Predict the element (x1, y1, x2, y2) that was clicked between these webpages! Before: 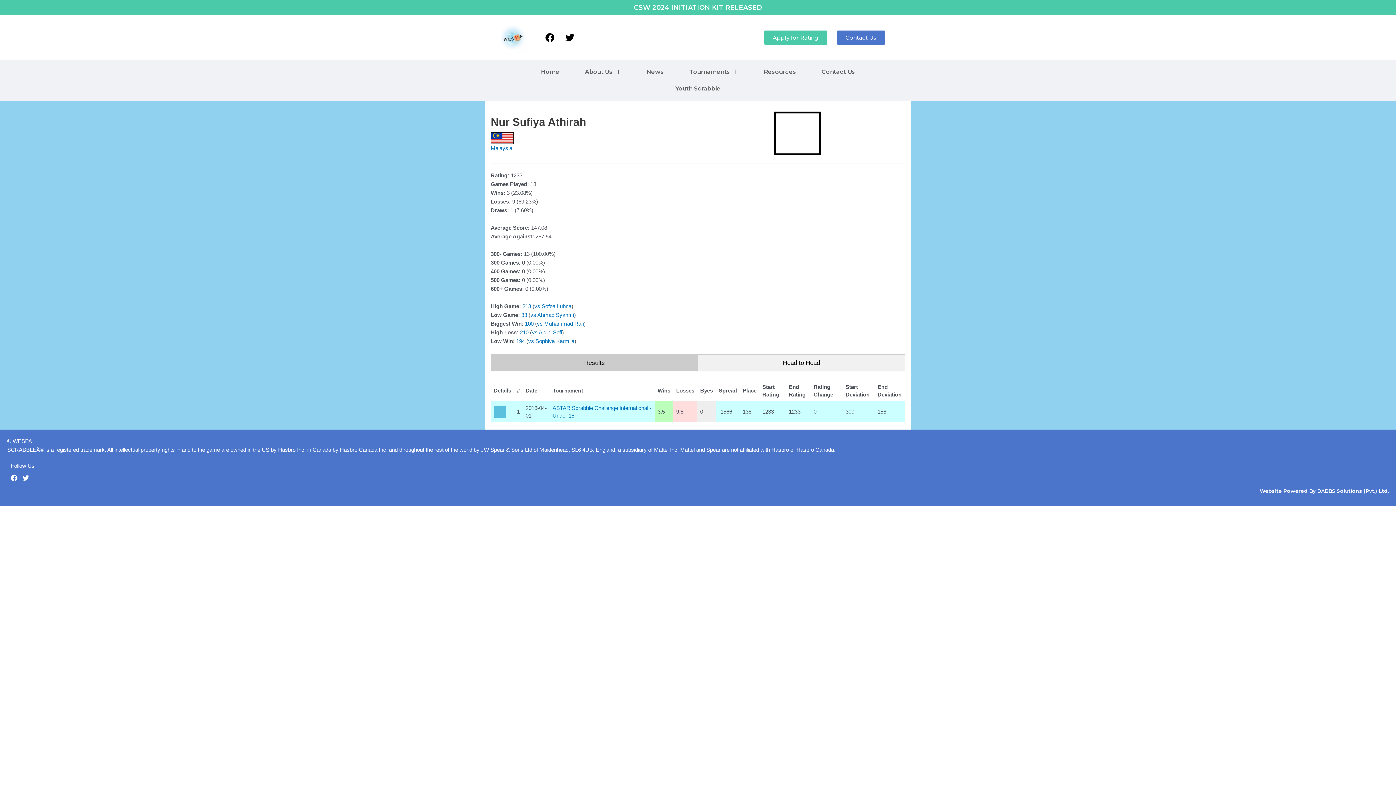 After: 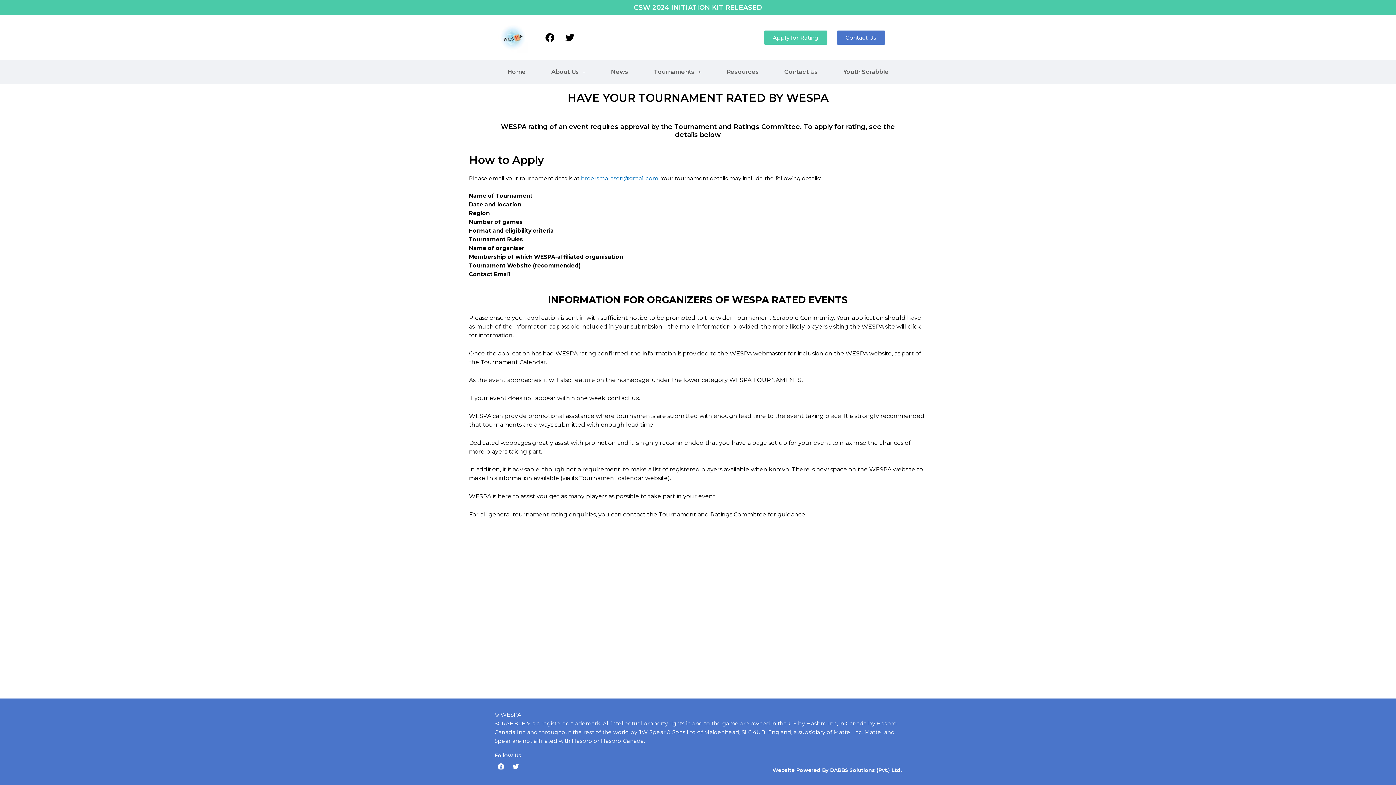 Action: label: Apply for Rating bbox: (764, 30, 827, 44)